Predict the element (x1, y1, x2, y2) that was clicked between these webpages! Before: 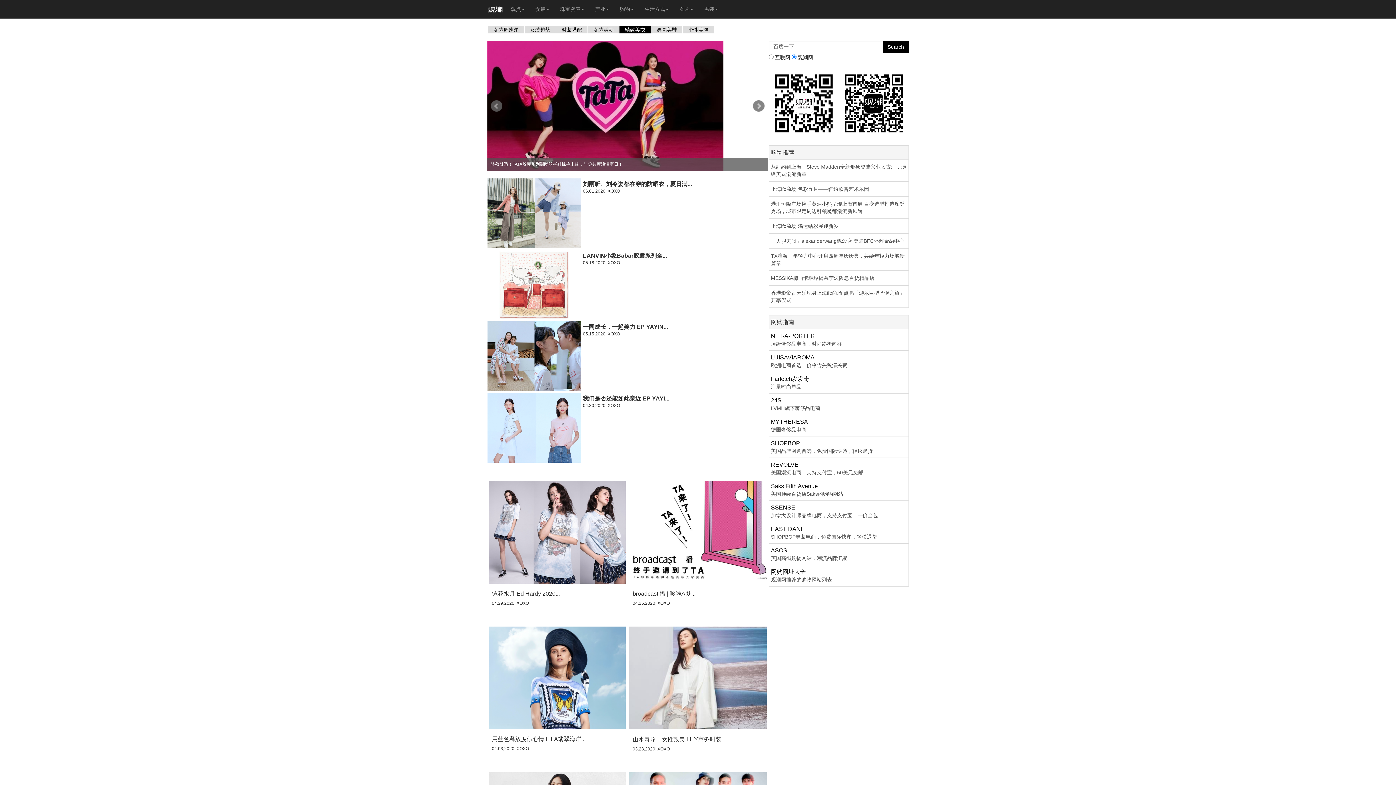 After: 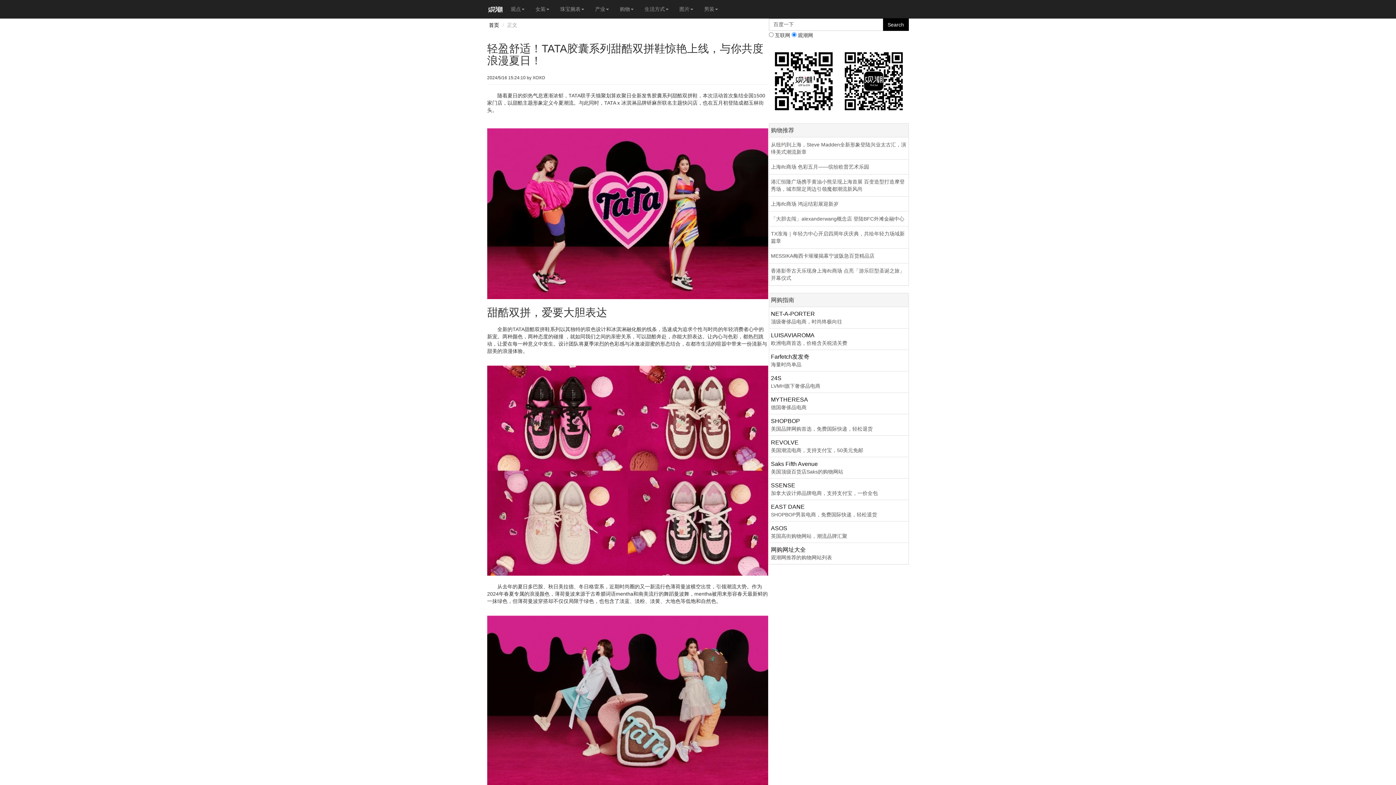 Action: bbox: (487, 40, 768, 171)